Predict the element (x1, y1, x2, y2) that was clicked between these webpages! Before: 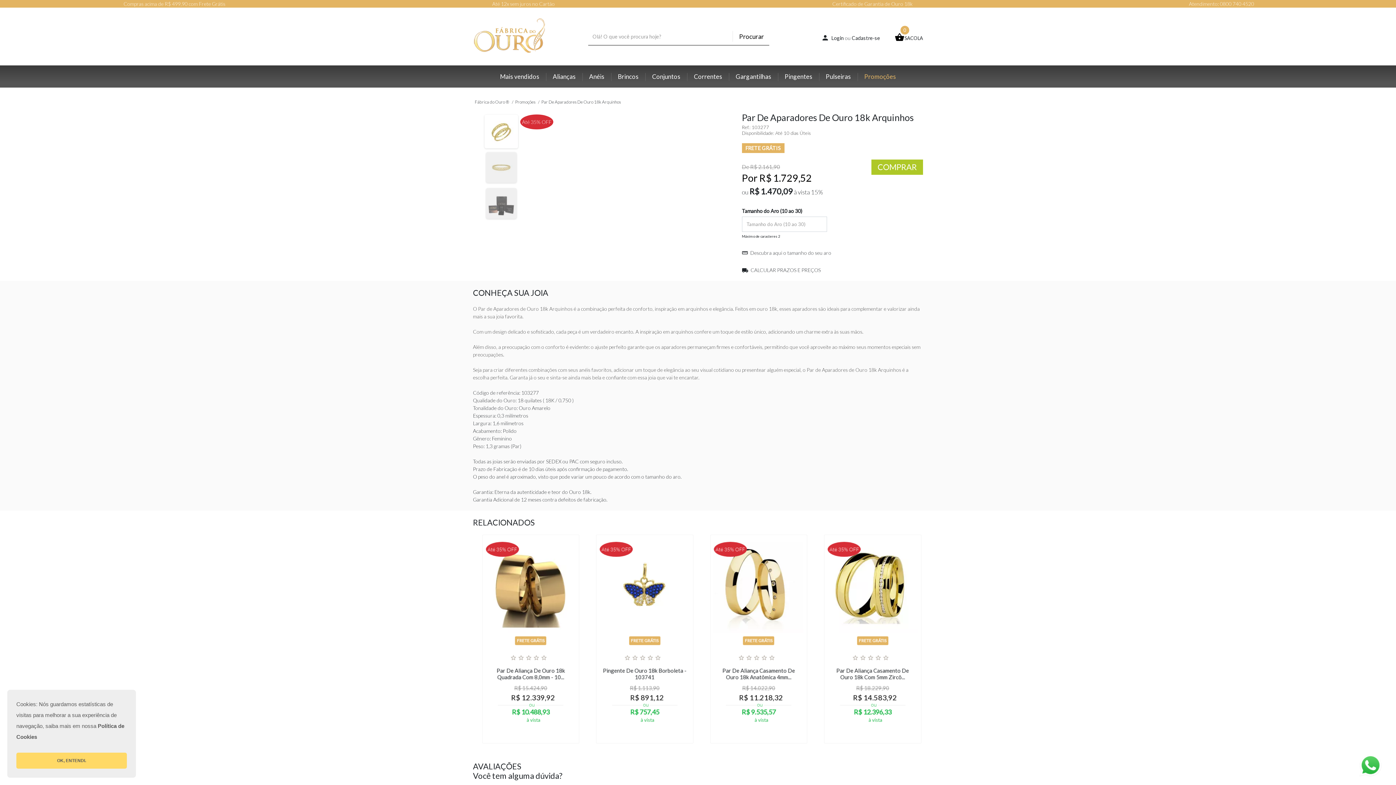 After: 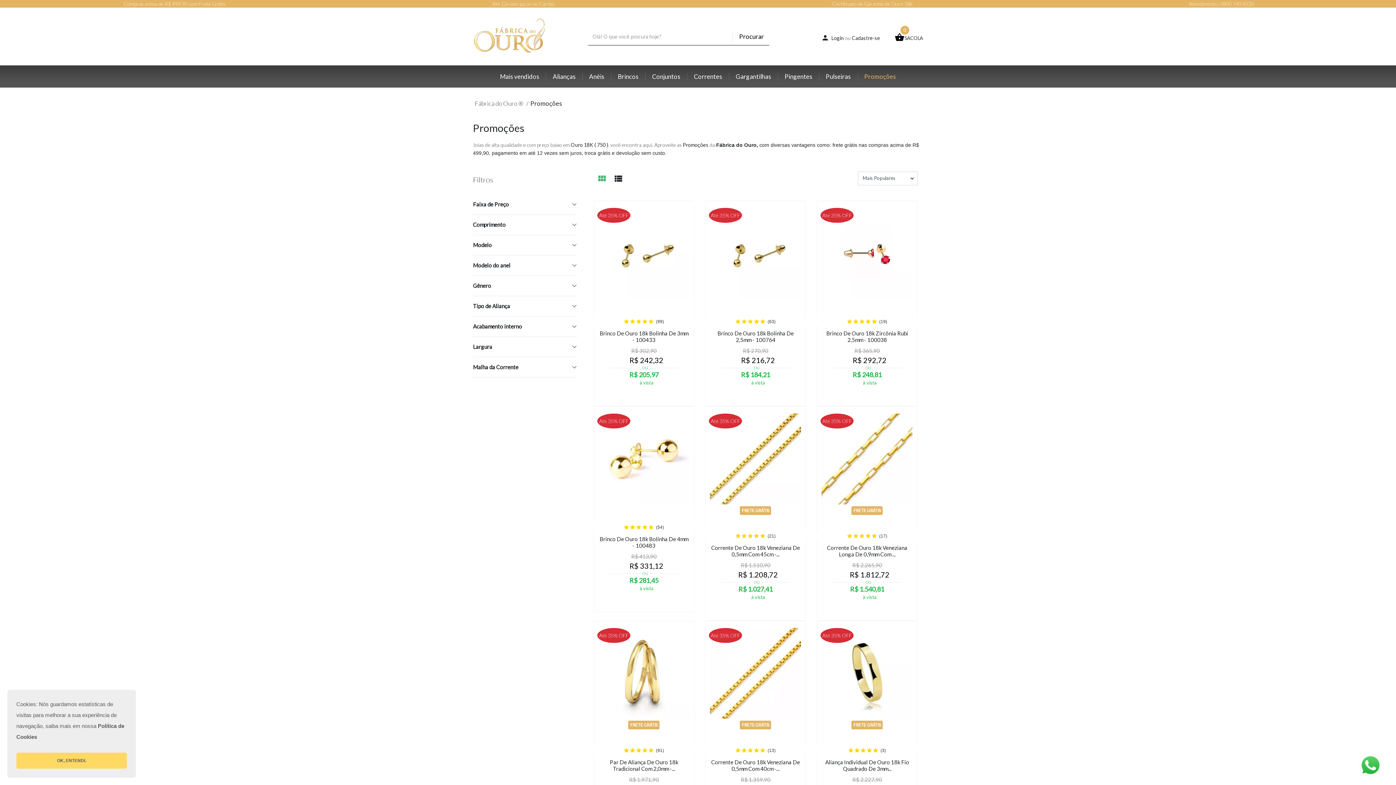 Action: label: Promoções bbox: (515, 99, 535, 104)